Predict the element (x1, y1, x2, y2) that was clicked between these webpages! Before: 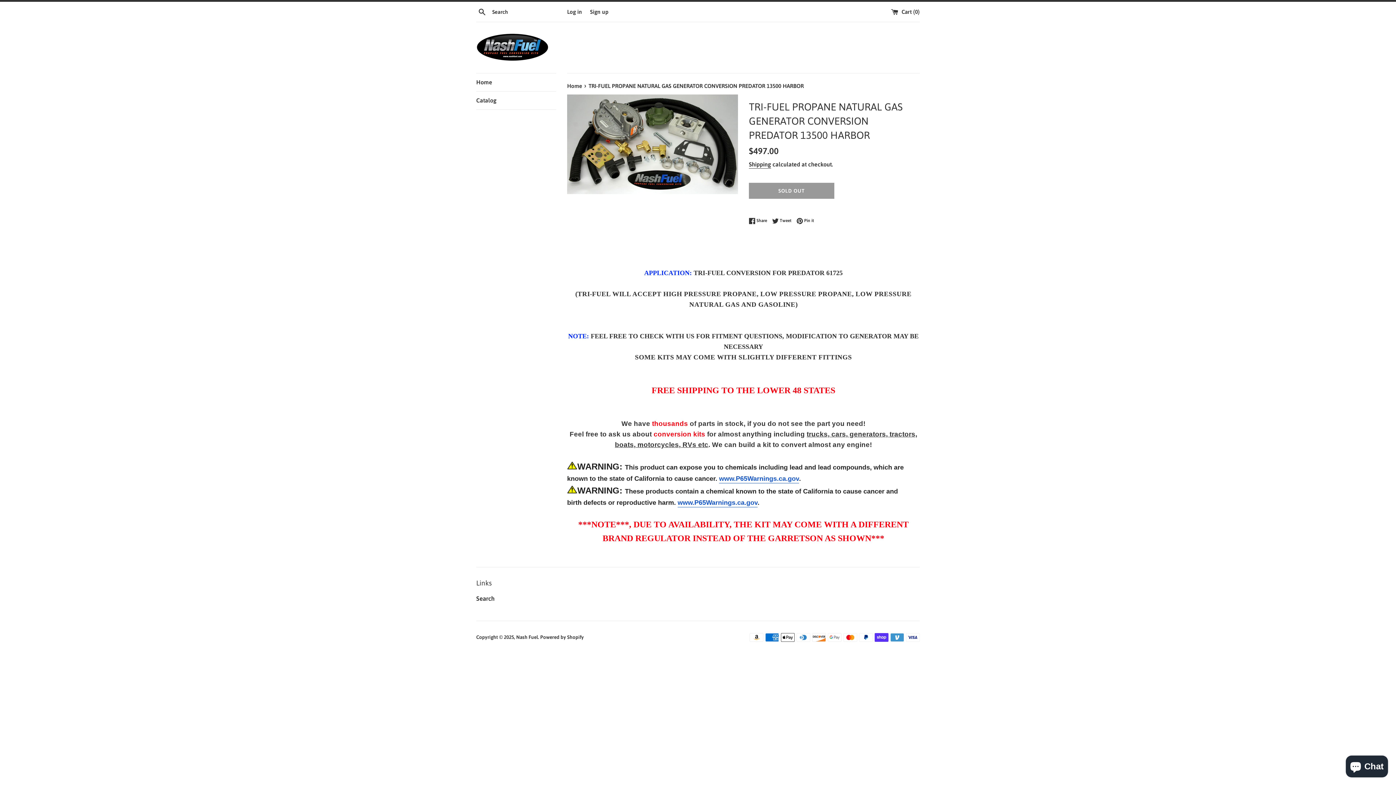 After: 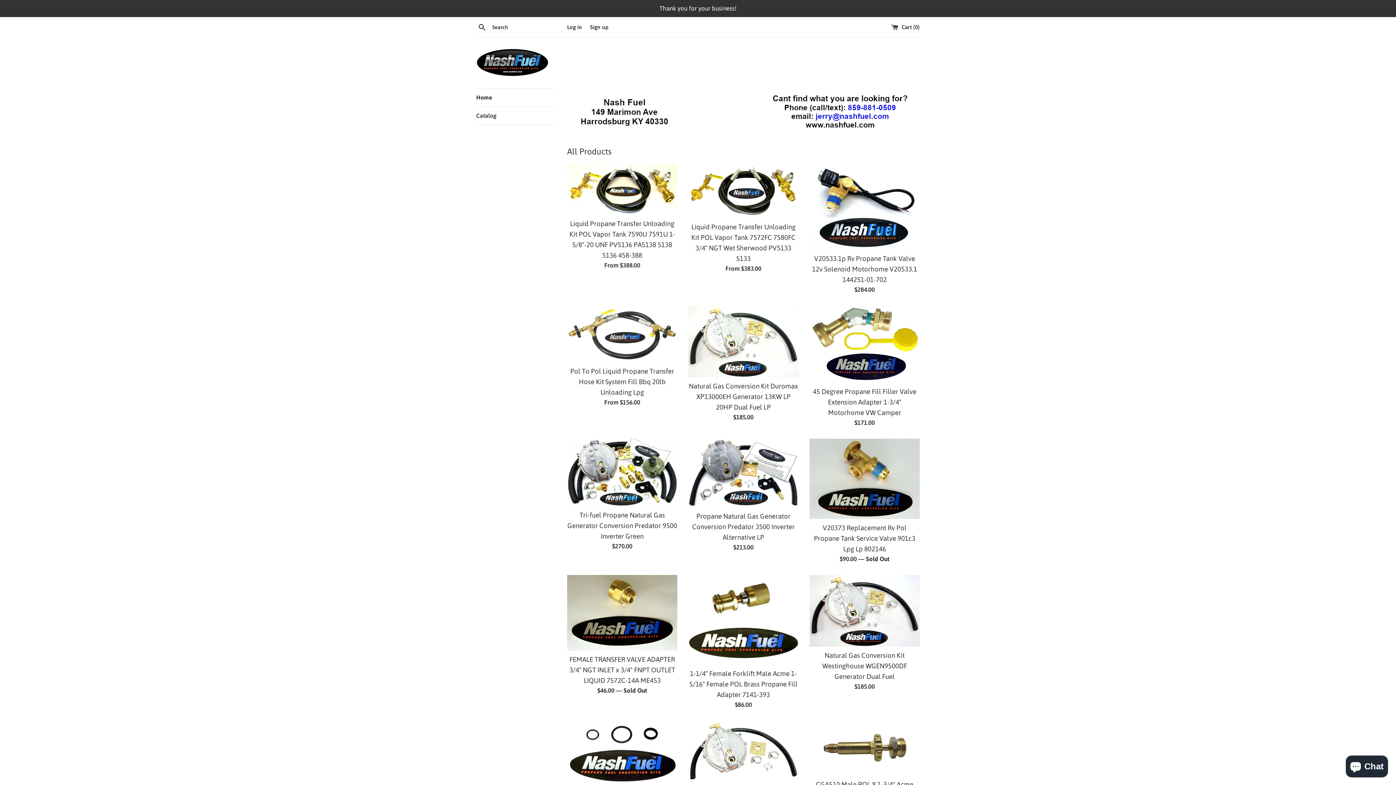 Action: label: Home  bbox: (567, 82, 583, 89)